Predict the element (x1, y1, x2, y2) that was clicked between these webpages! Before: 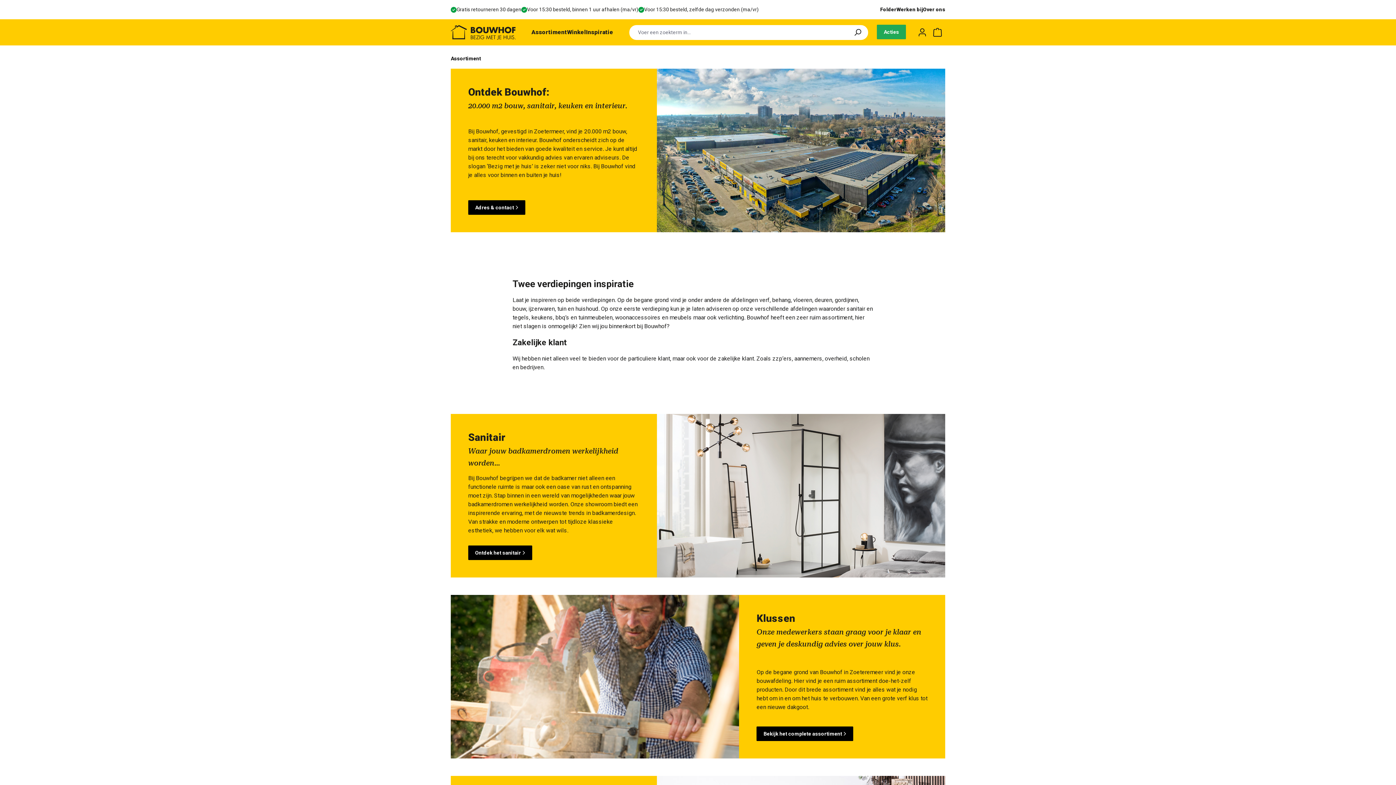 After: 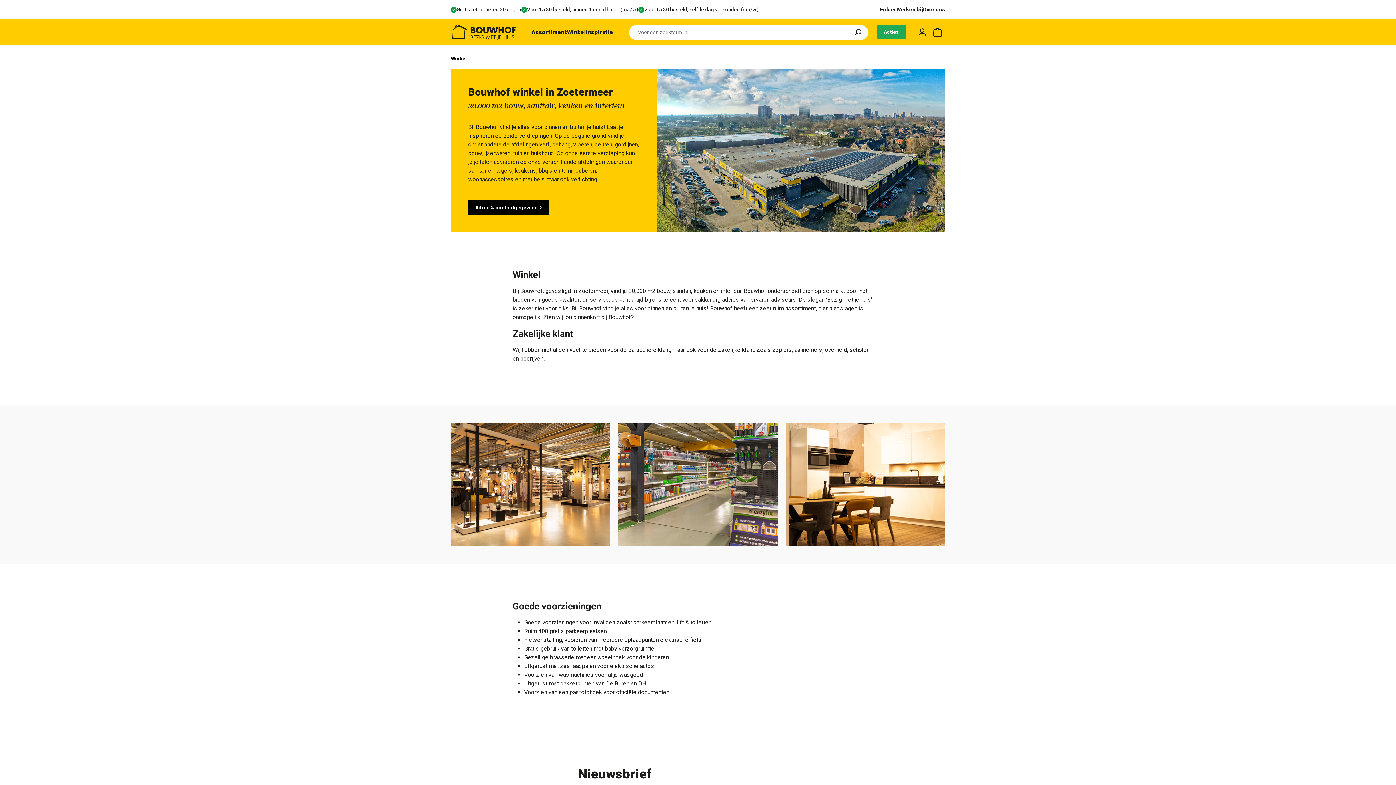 Action: bbox: (567, 25, 586, 39) label: Winkel